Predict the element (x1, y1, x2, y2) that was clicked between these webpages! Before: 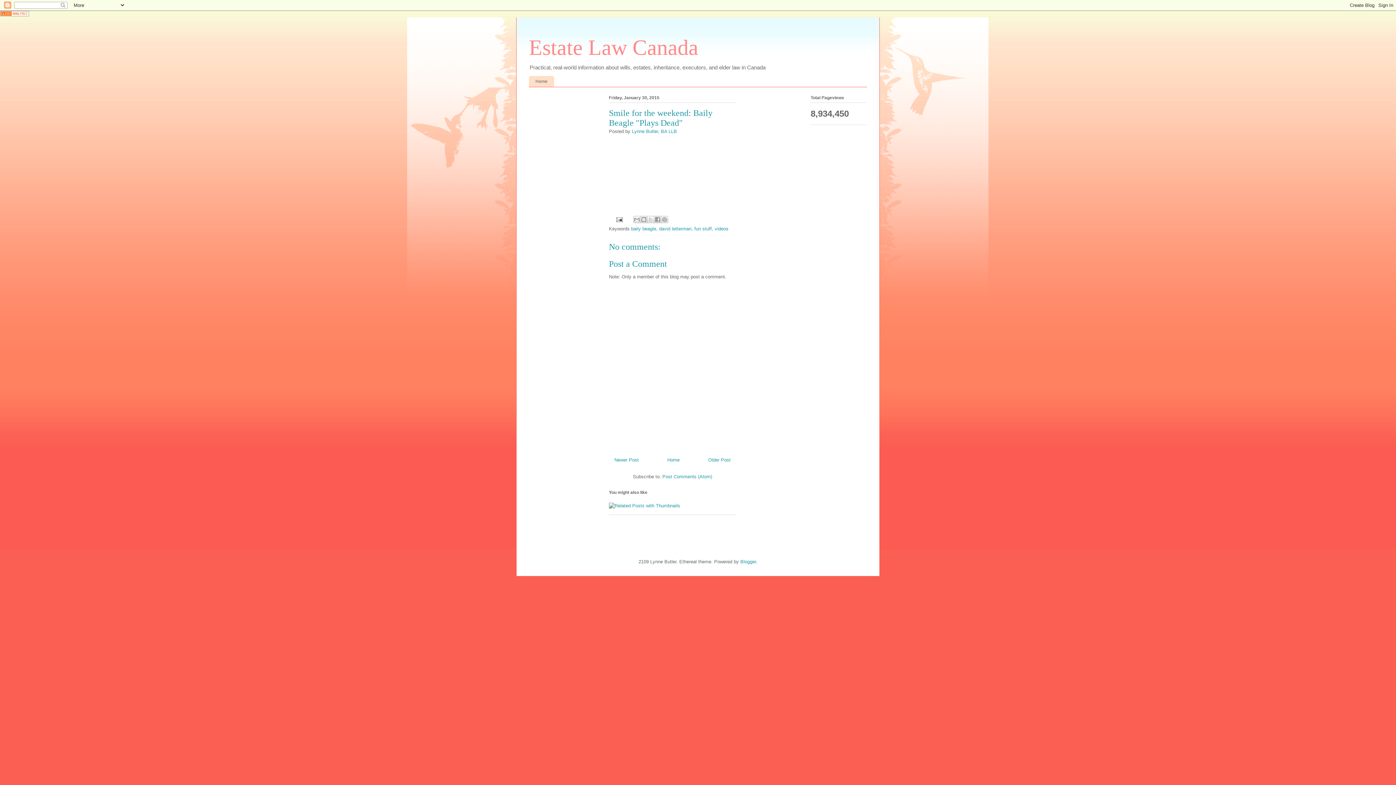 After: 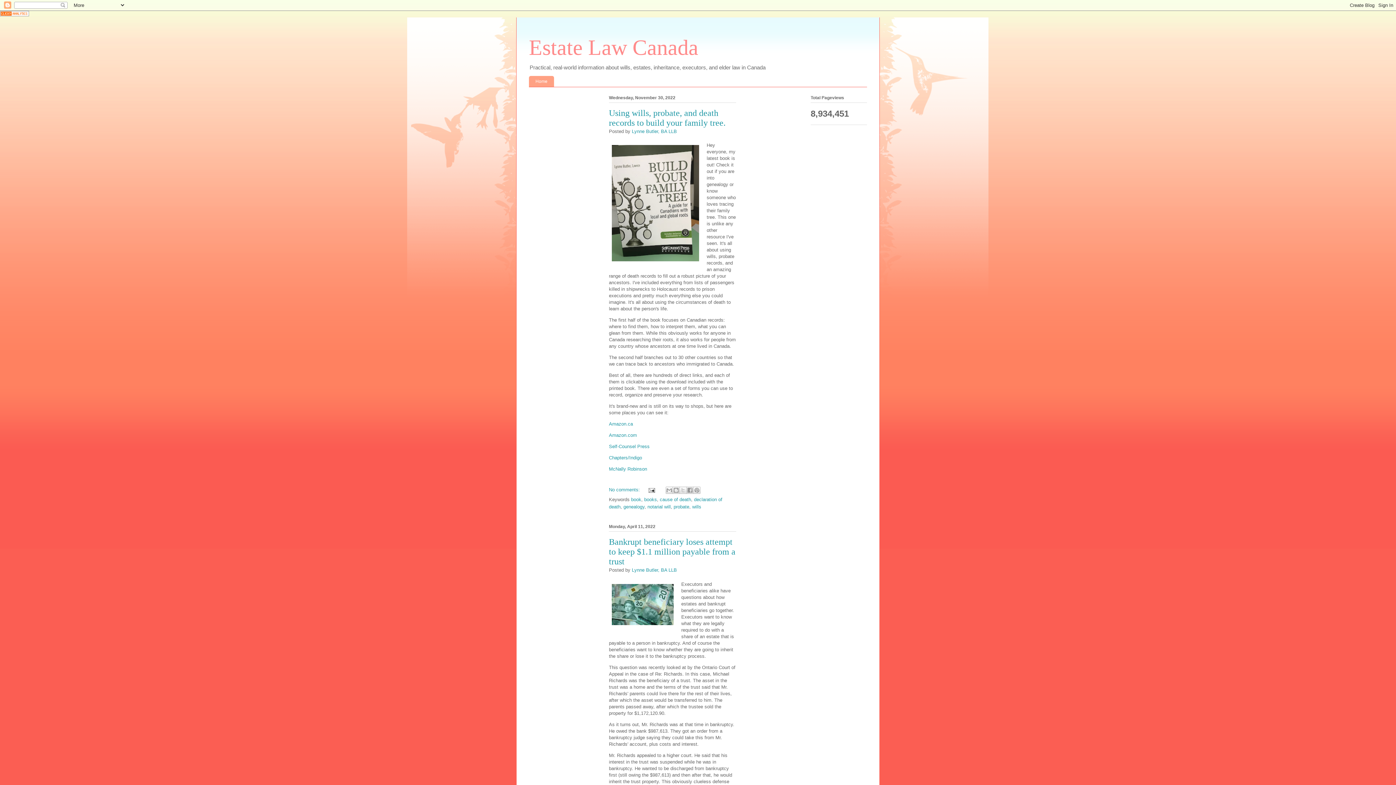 Action: bbox: (529, 76, 554, 86) label: Home